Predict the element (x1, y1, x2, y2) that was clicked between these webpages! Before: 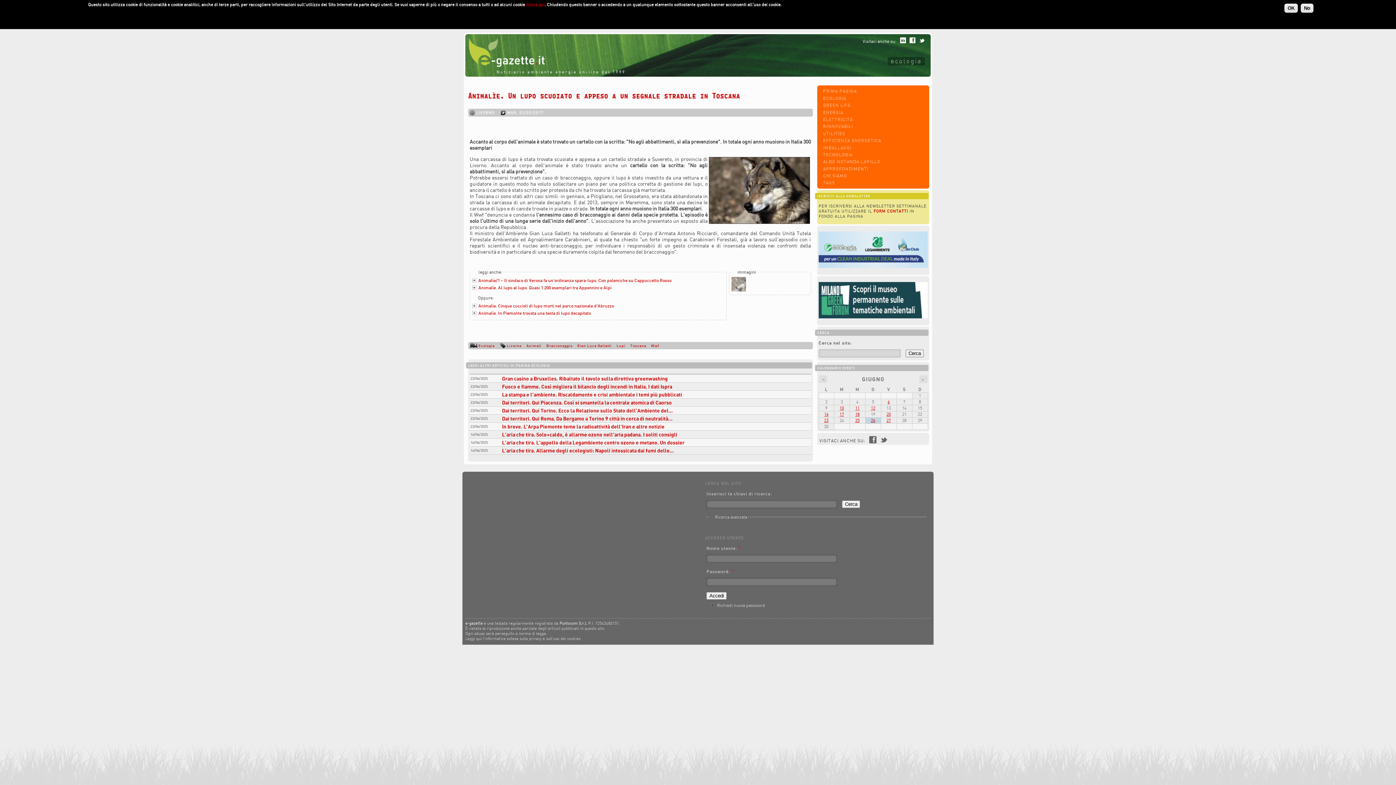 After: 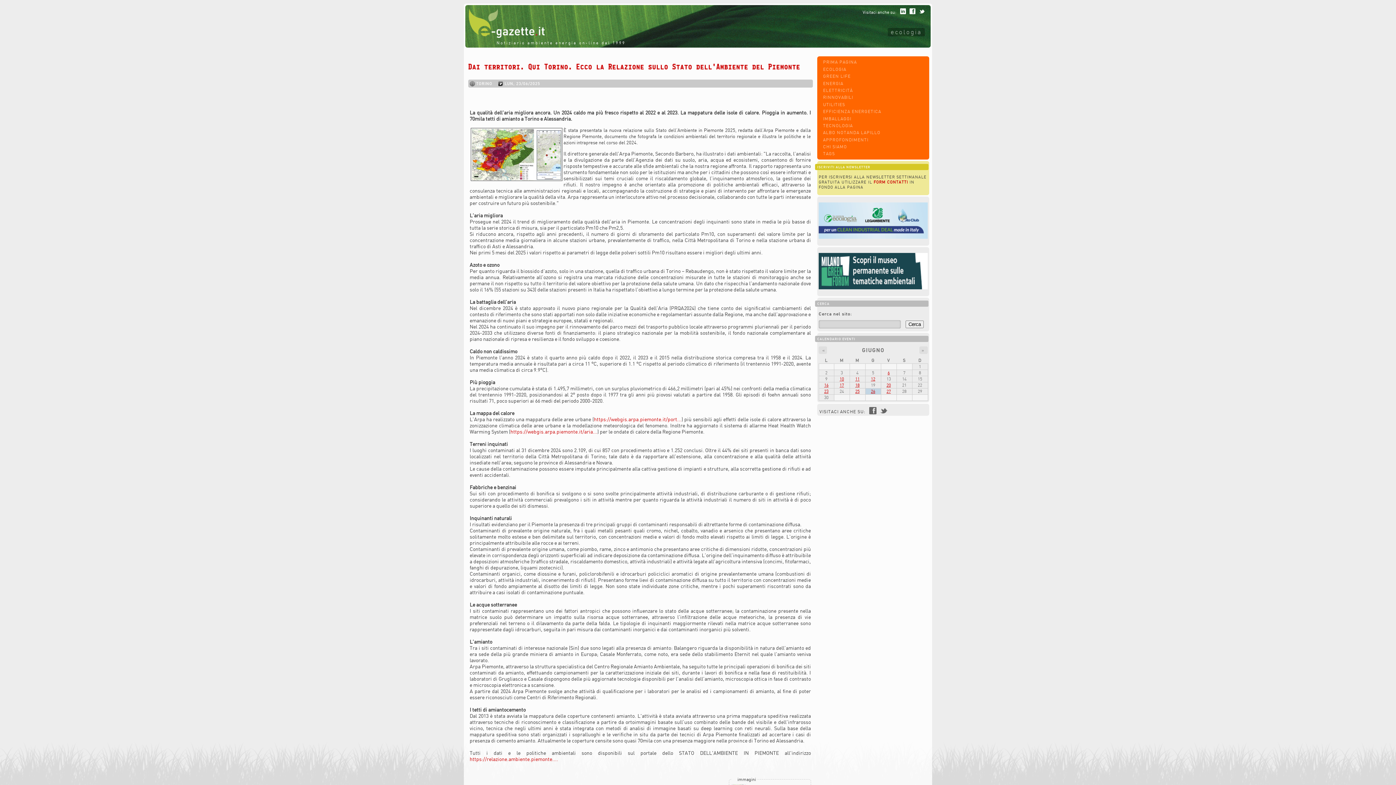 Action: label: Dai territori. Qui Torino. Ecco la Relazione sullo Stato dell'Ambiente del... bbox: (502, 407, 673, 413)